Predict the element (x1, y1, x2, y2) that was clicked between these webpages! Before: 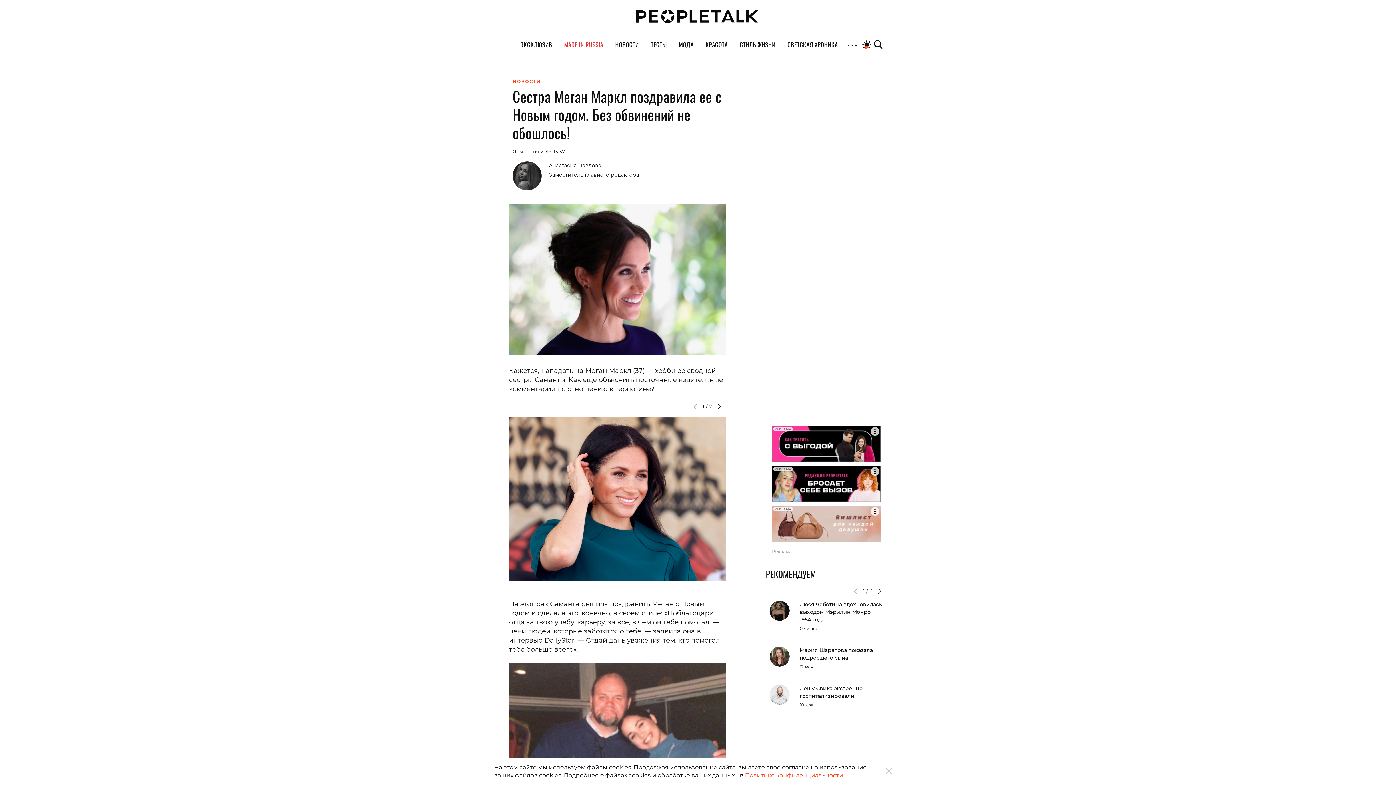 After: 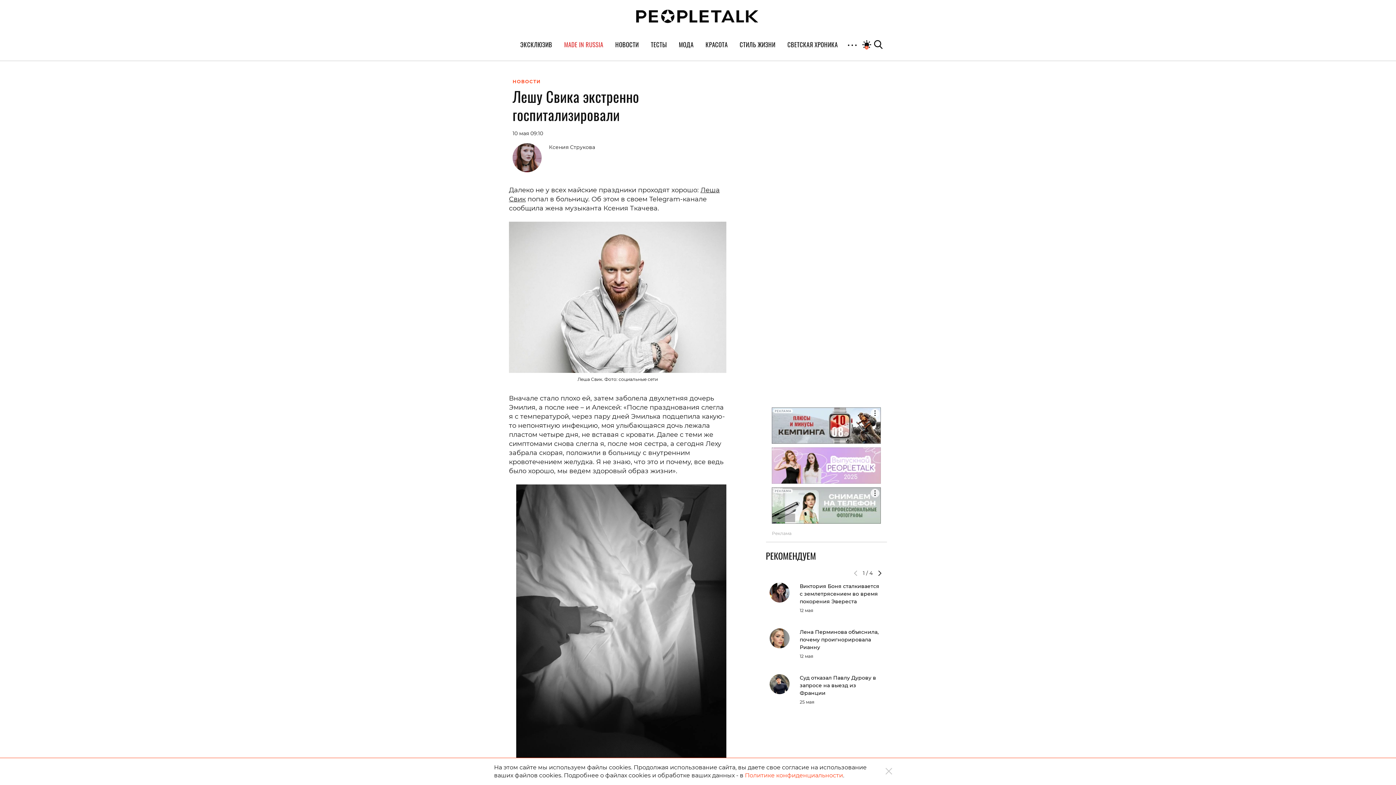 Action: bbox: (769, 685, 789, 705)